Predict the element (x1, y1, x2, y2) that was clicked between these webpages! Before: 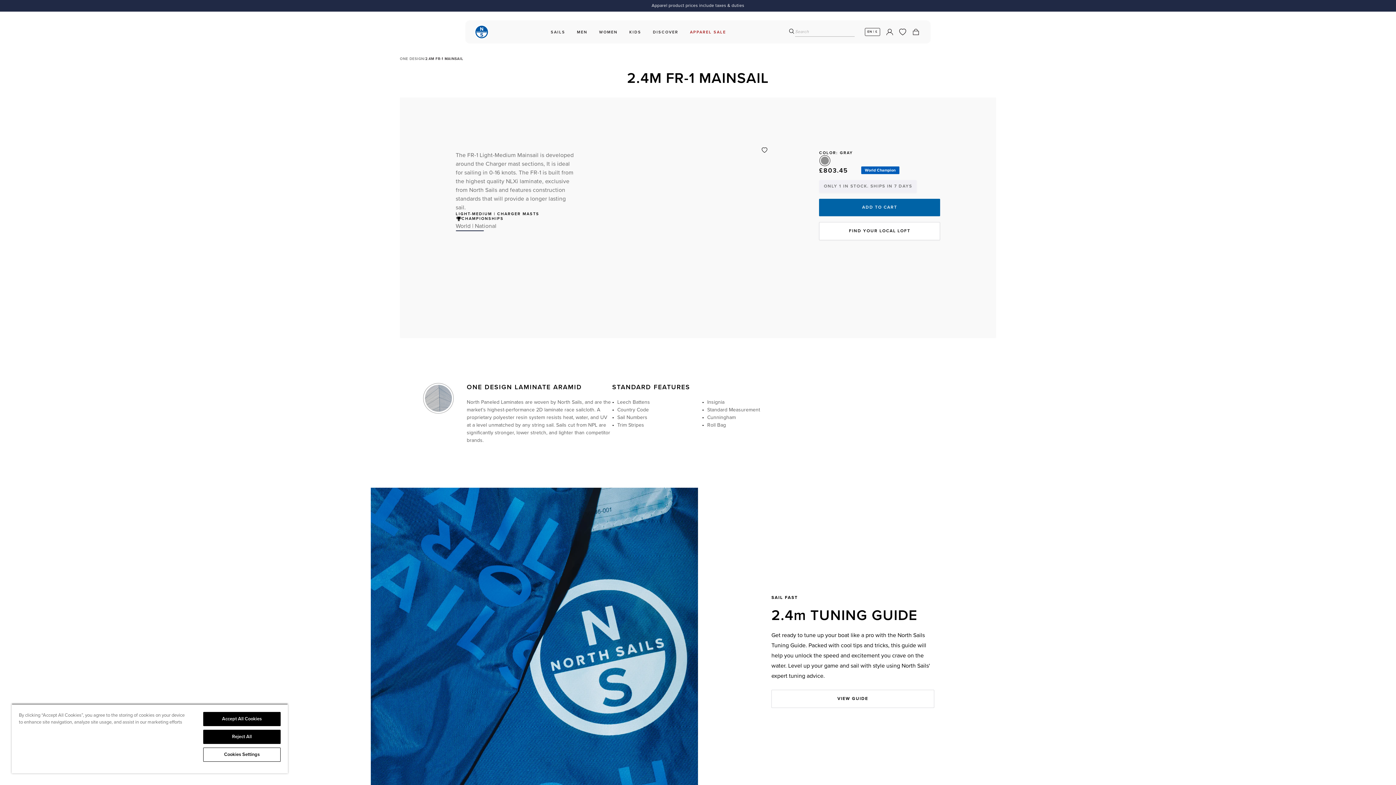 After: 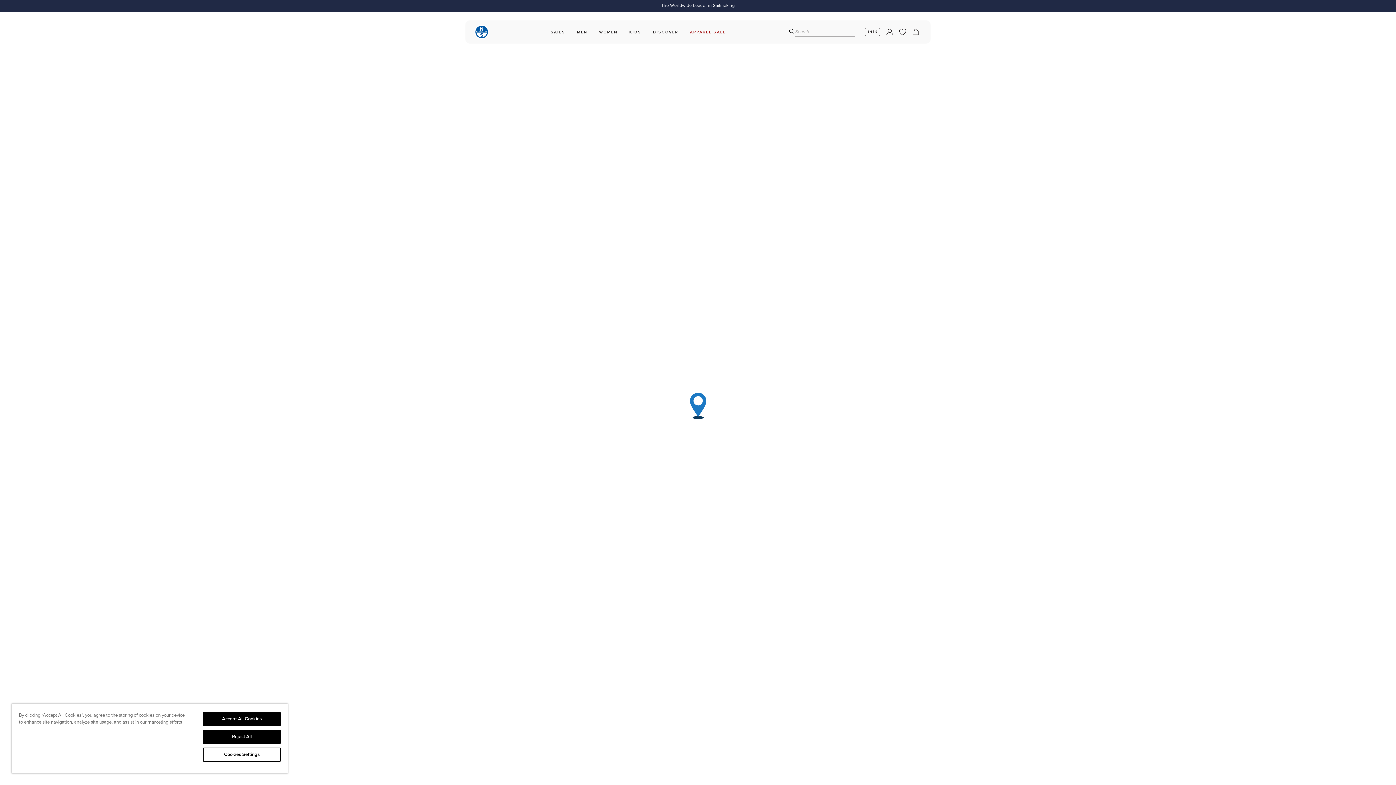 Action: bbox: (819, 222, 940, 240) label: FIND YOUR LOCAL LOFT
FIND YOUR LOCAL LOFT